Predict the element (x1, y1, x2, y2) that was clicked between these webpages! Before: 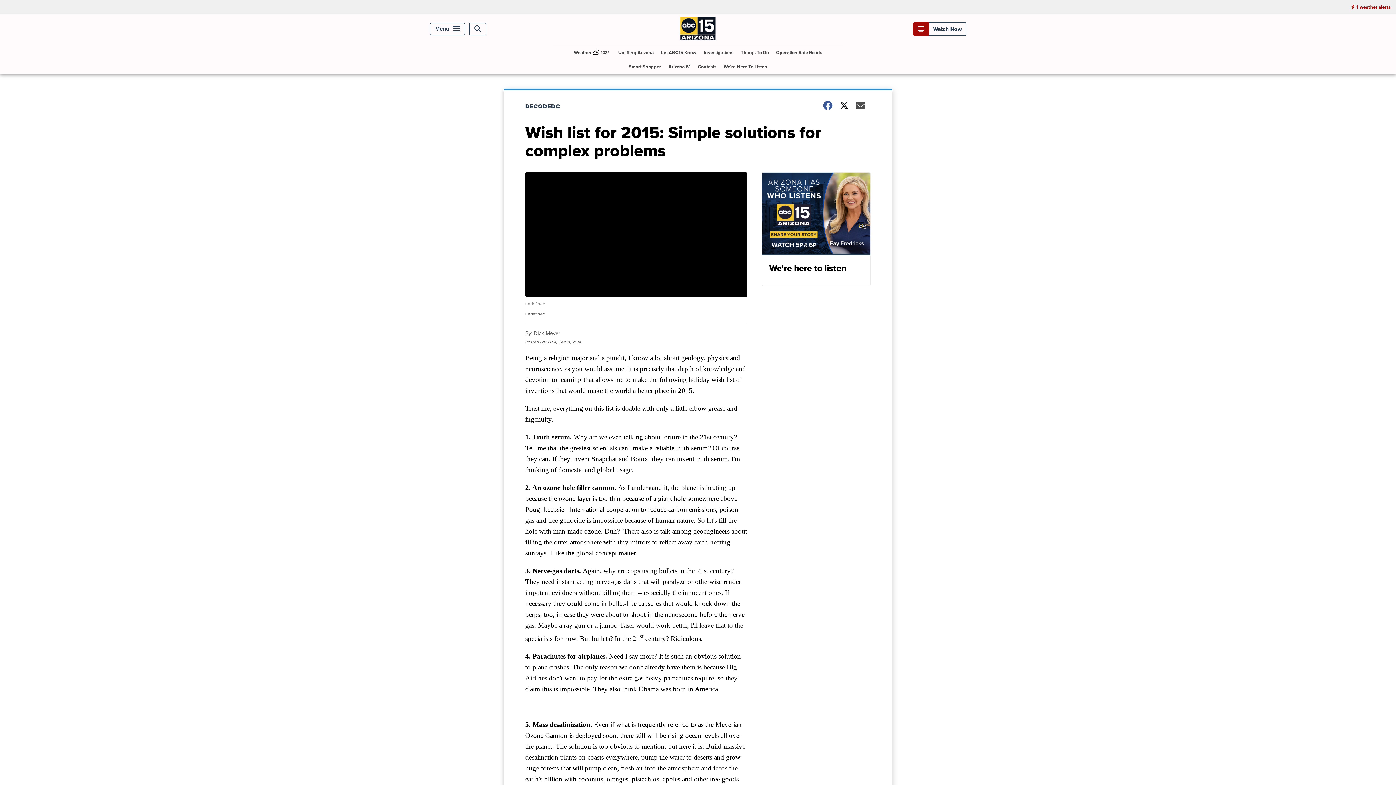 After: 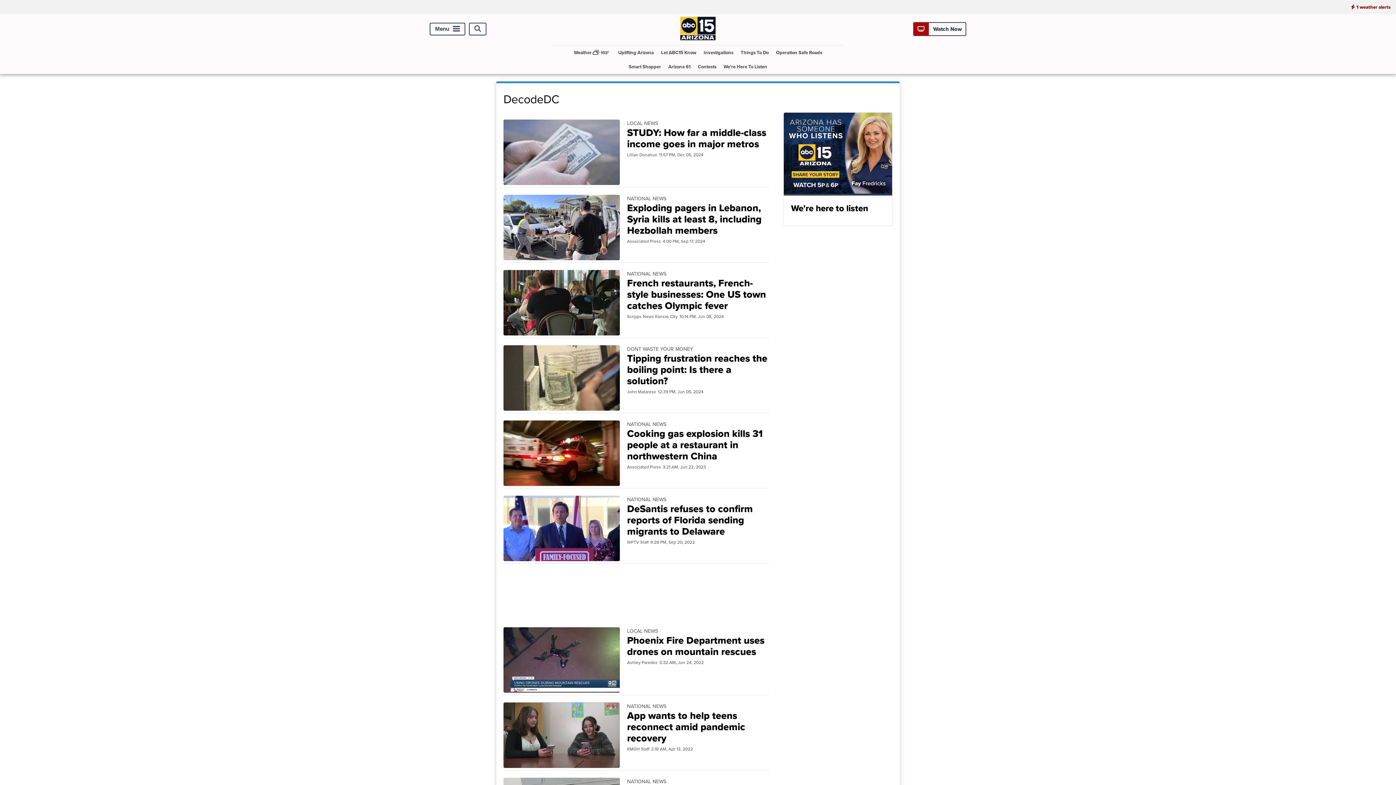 Action: label: DECODEDC bbox: (525, 102, 569, 110)